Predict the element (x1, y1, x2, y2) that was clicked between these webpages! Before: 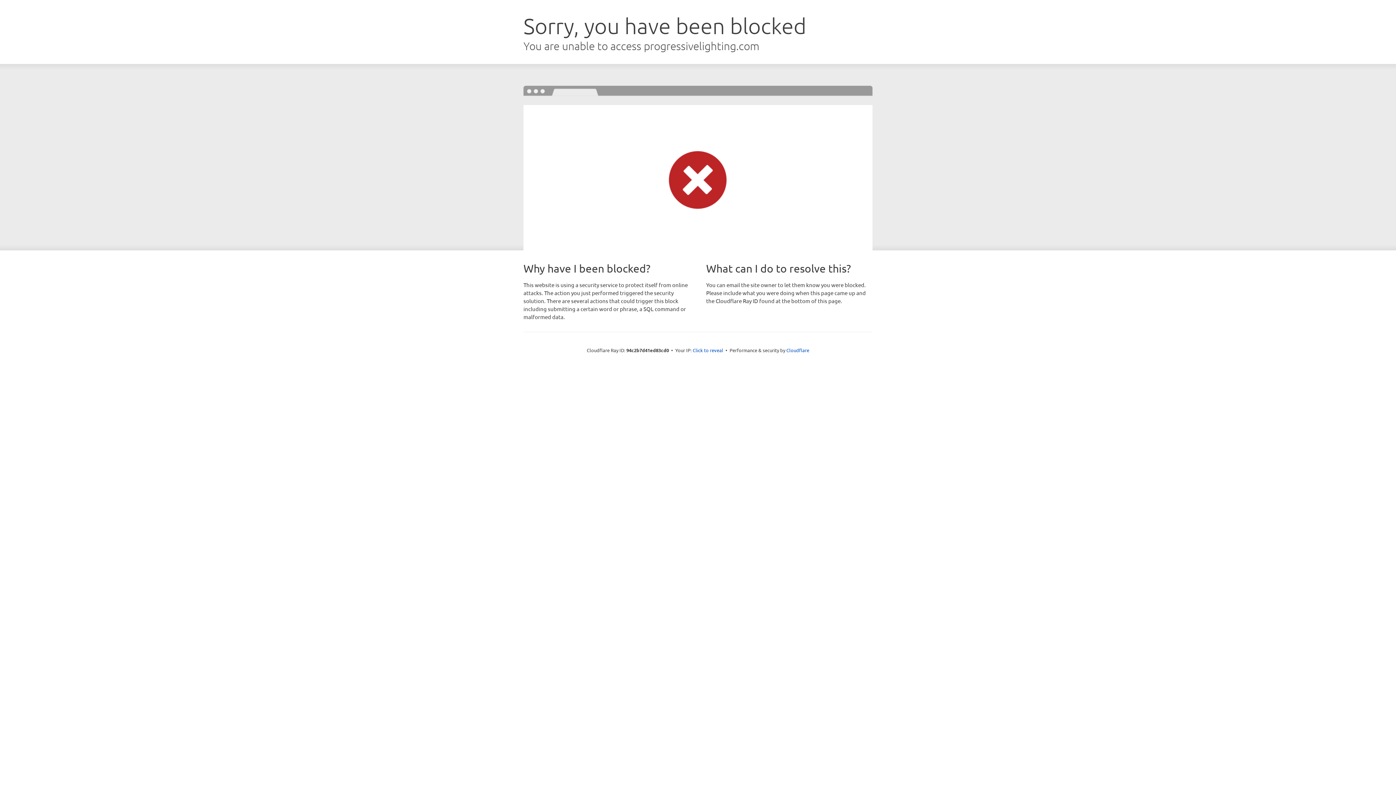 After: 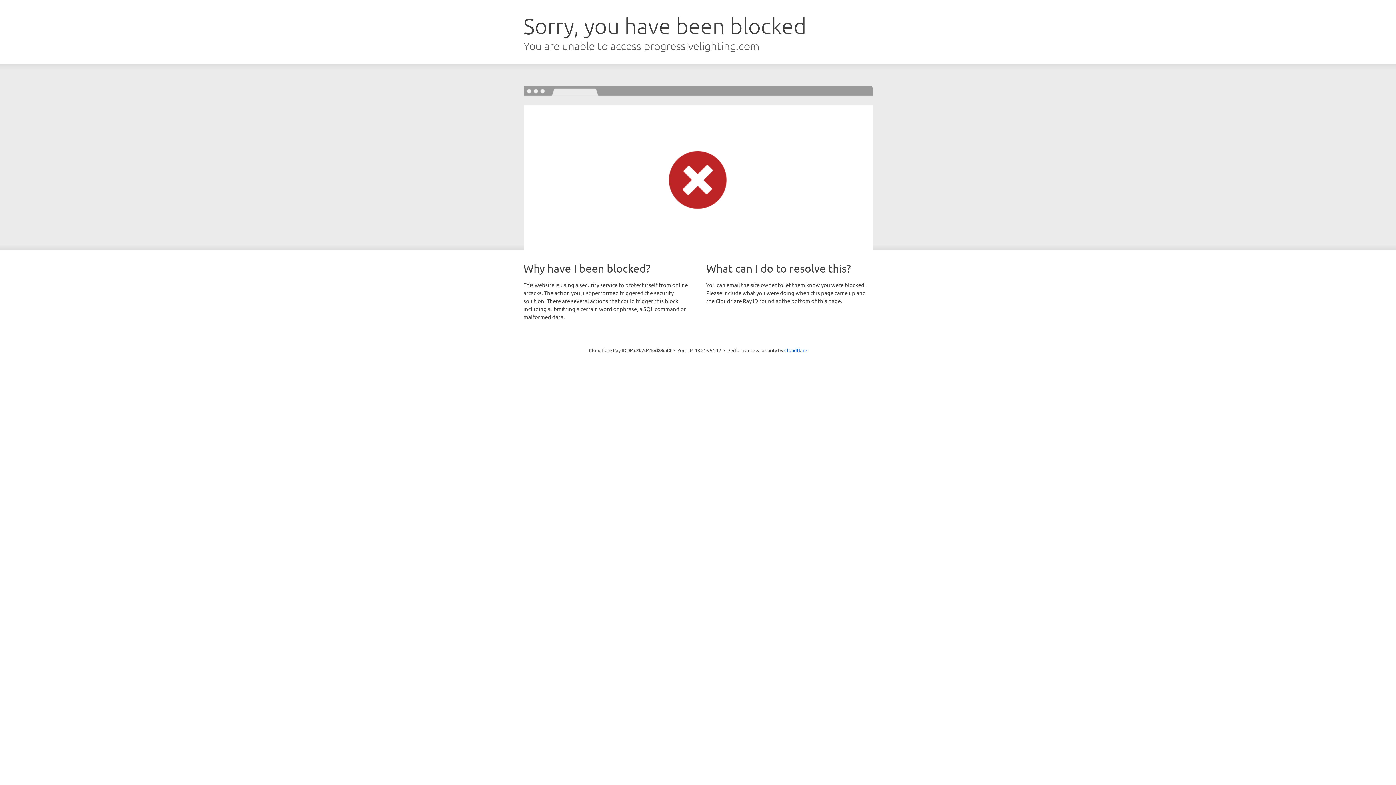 Action: label: Click to reveal bbox: (692, 346, 723, 353)